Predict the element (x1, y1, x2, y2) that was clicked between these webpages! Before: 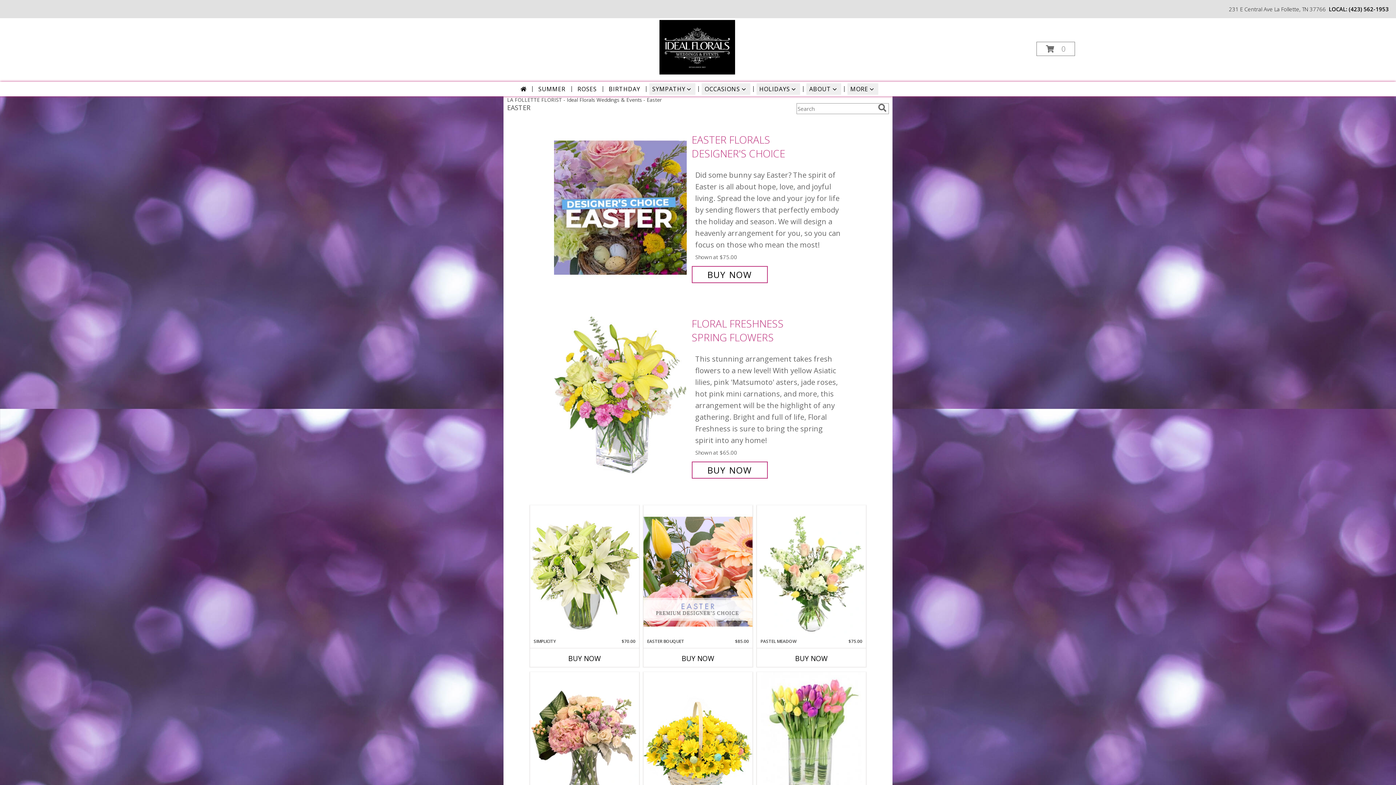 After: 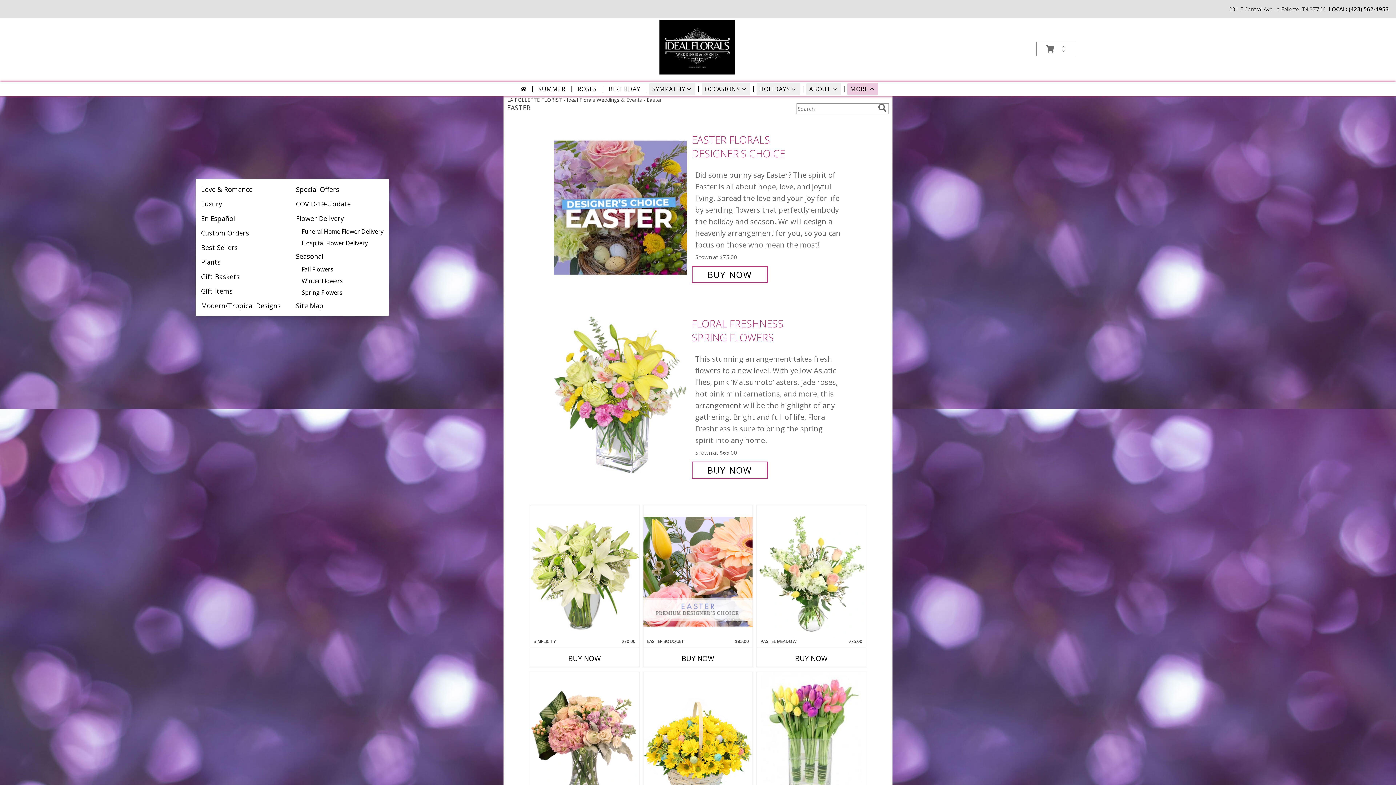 Action: bbox: (847, 83, 878, 94) label: MORE